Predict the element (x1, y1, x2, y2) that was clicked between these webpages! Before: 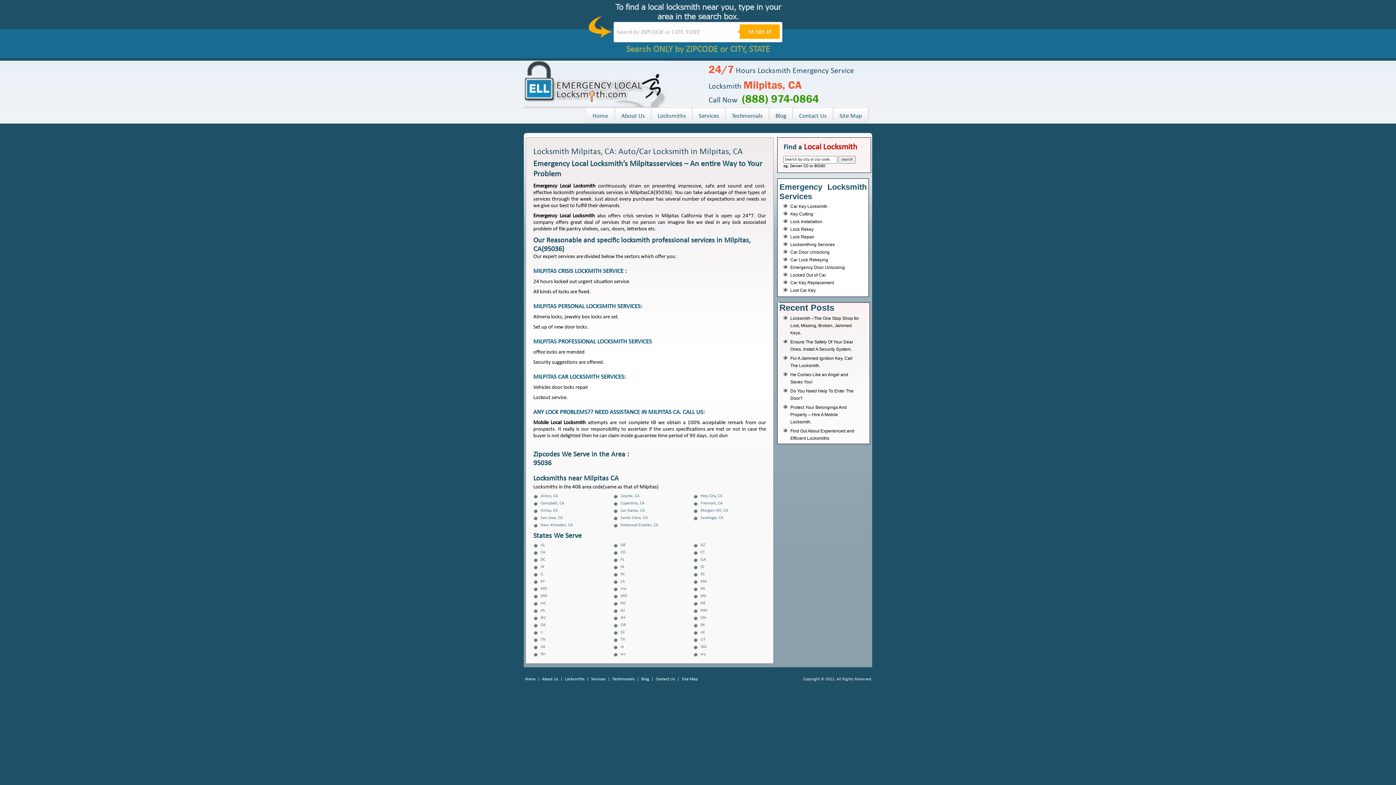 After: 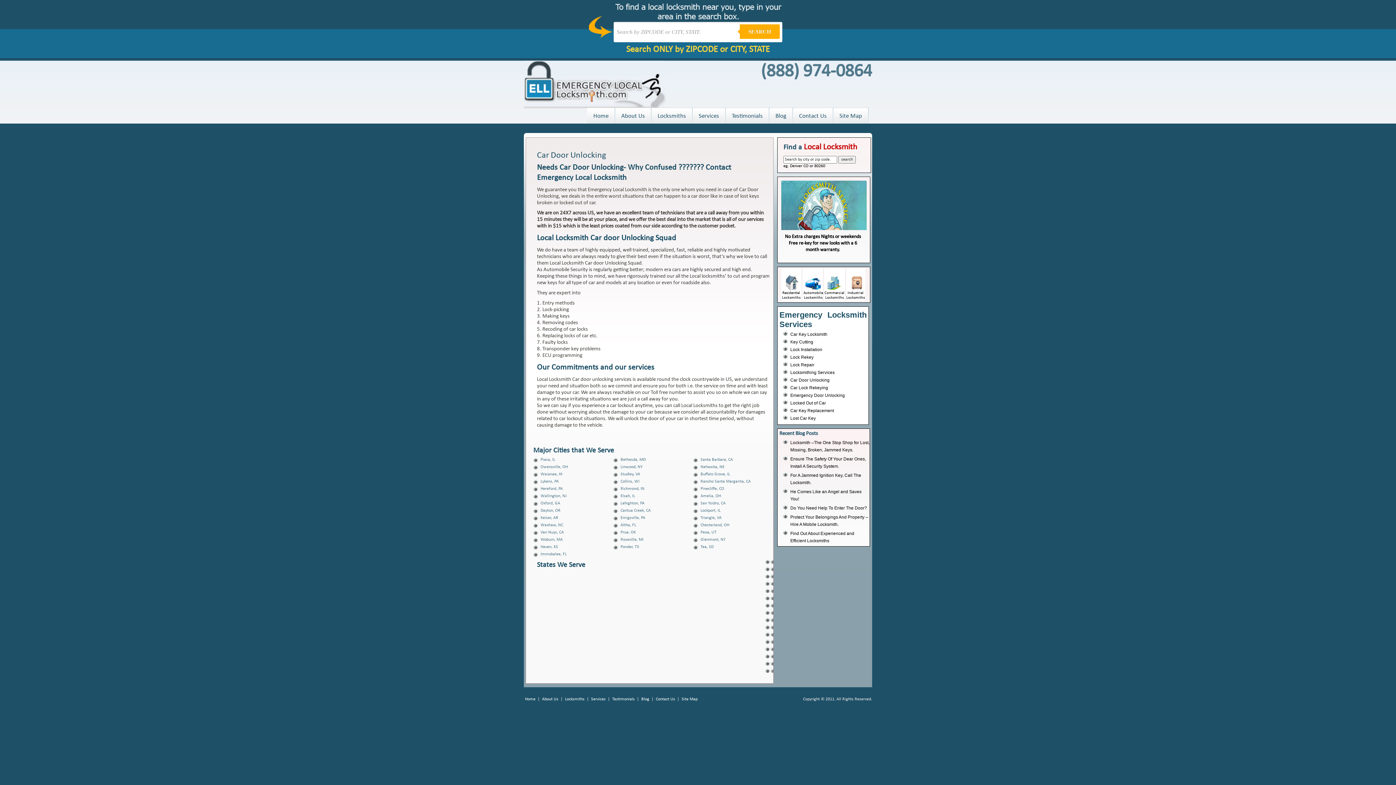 Action: label: Car Door Unlocking bbox: (790, 249, 829, 254)